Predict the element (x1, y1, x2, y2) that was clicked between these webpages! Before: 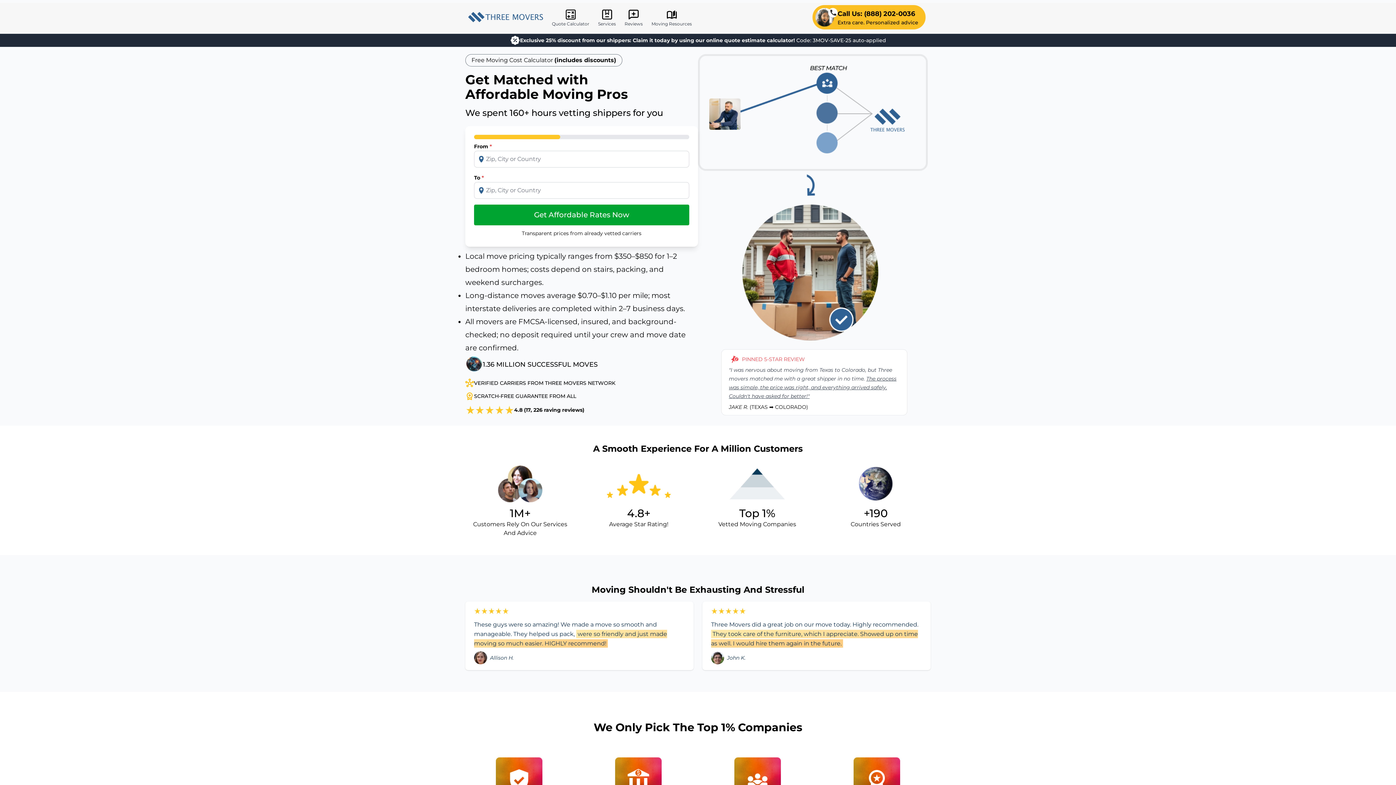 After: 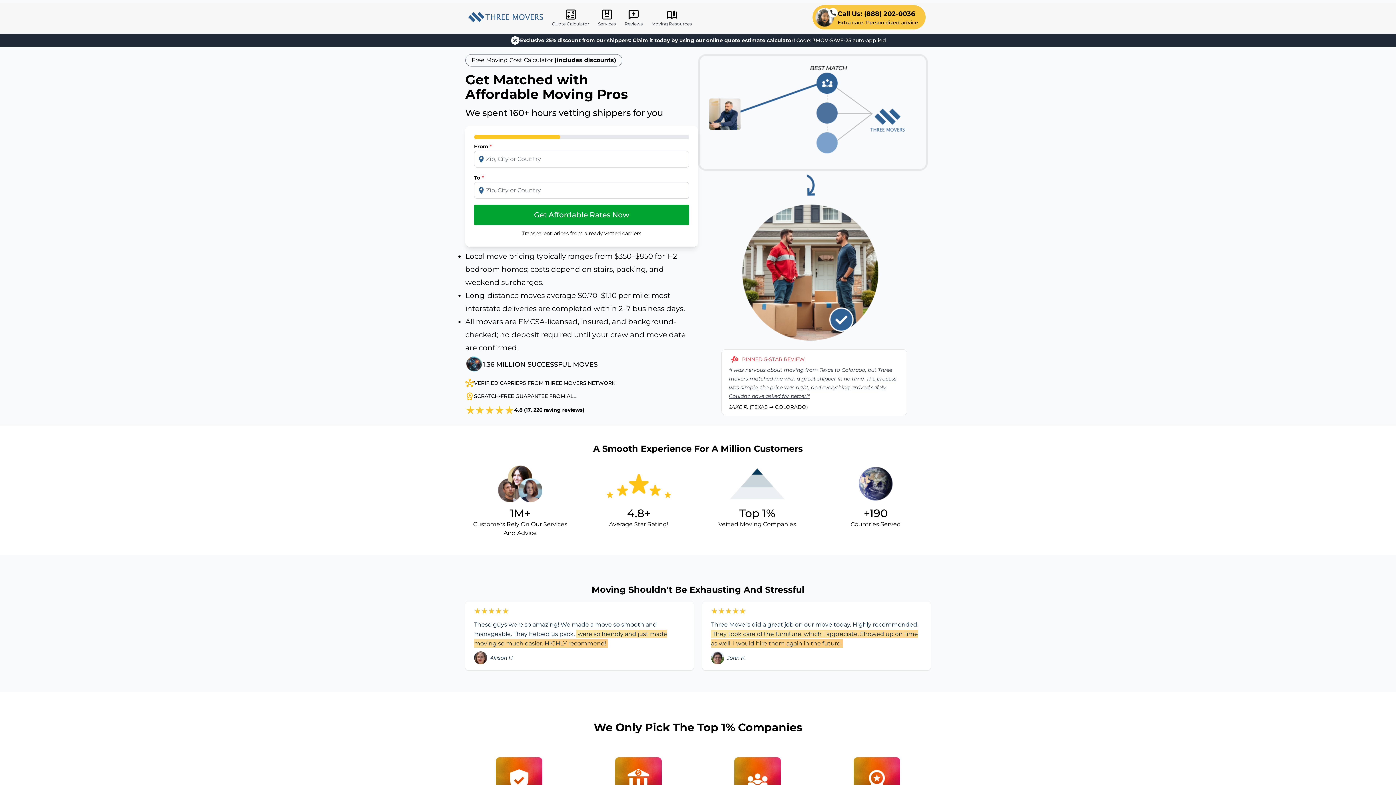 Action: bbox: (805, 2, 928, 31) label: Call Us: (888) 202-0036
Extra care. Personalized advice